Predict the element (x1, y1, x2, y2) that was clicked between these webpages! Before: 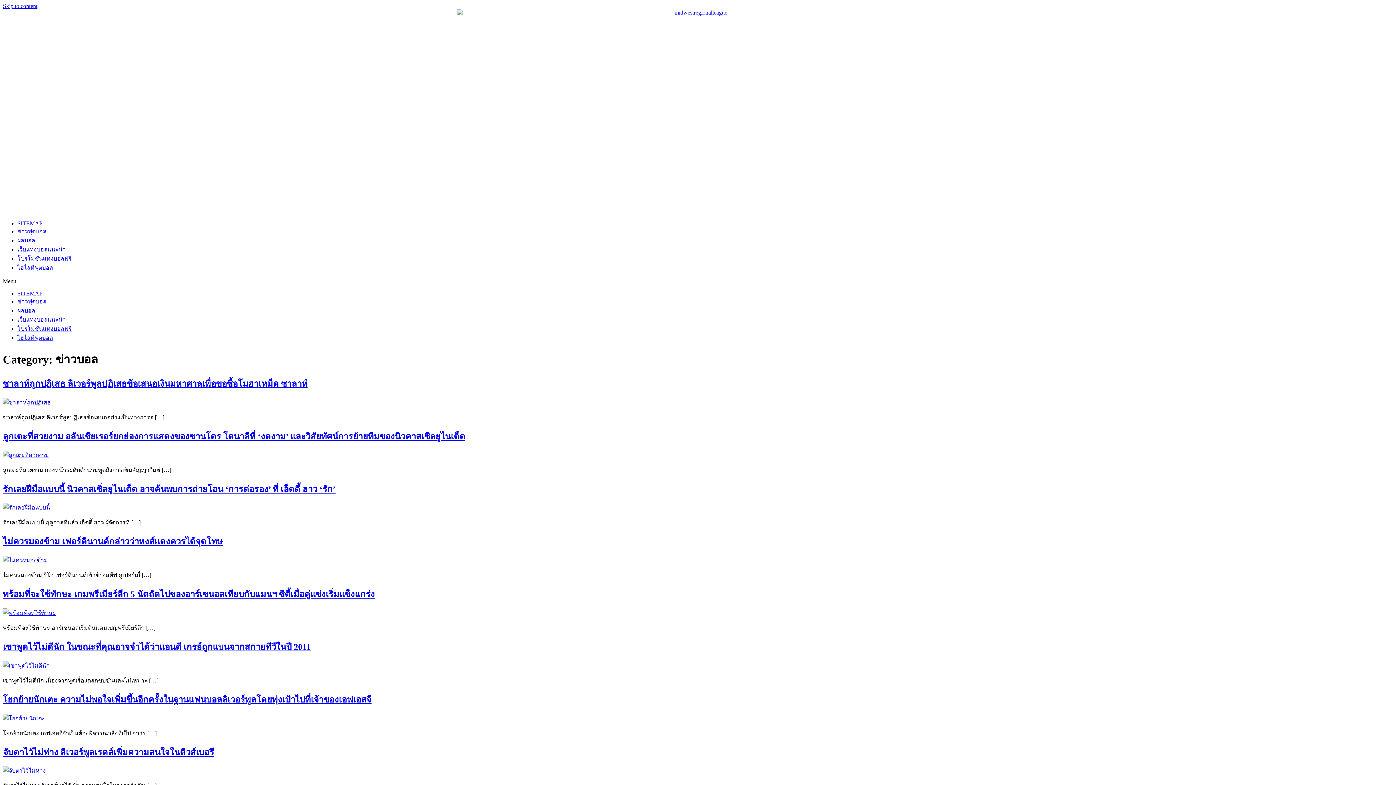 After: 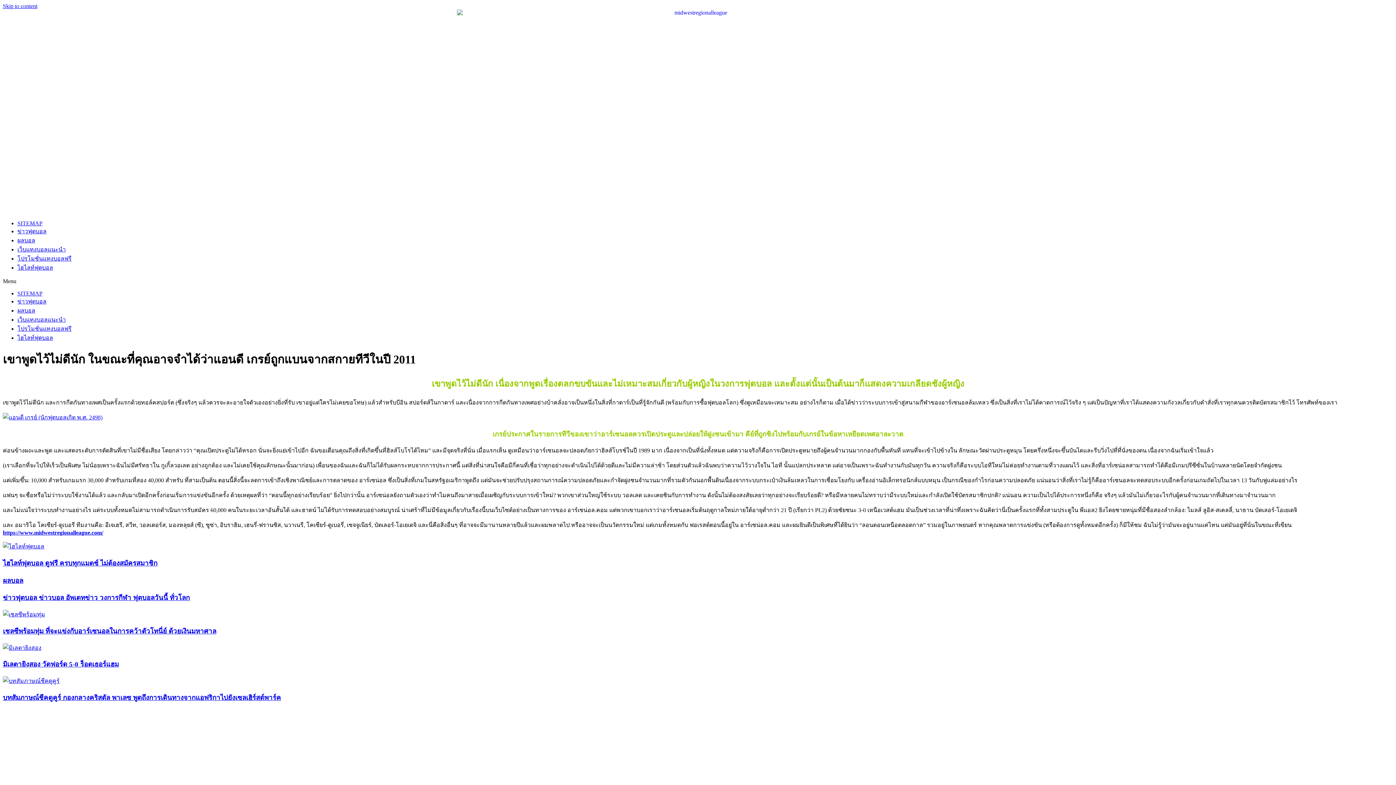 Action: bbox: (2, 662, 49, 669)